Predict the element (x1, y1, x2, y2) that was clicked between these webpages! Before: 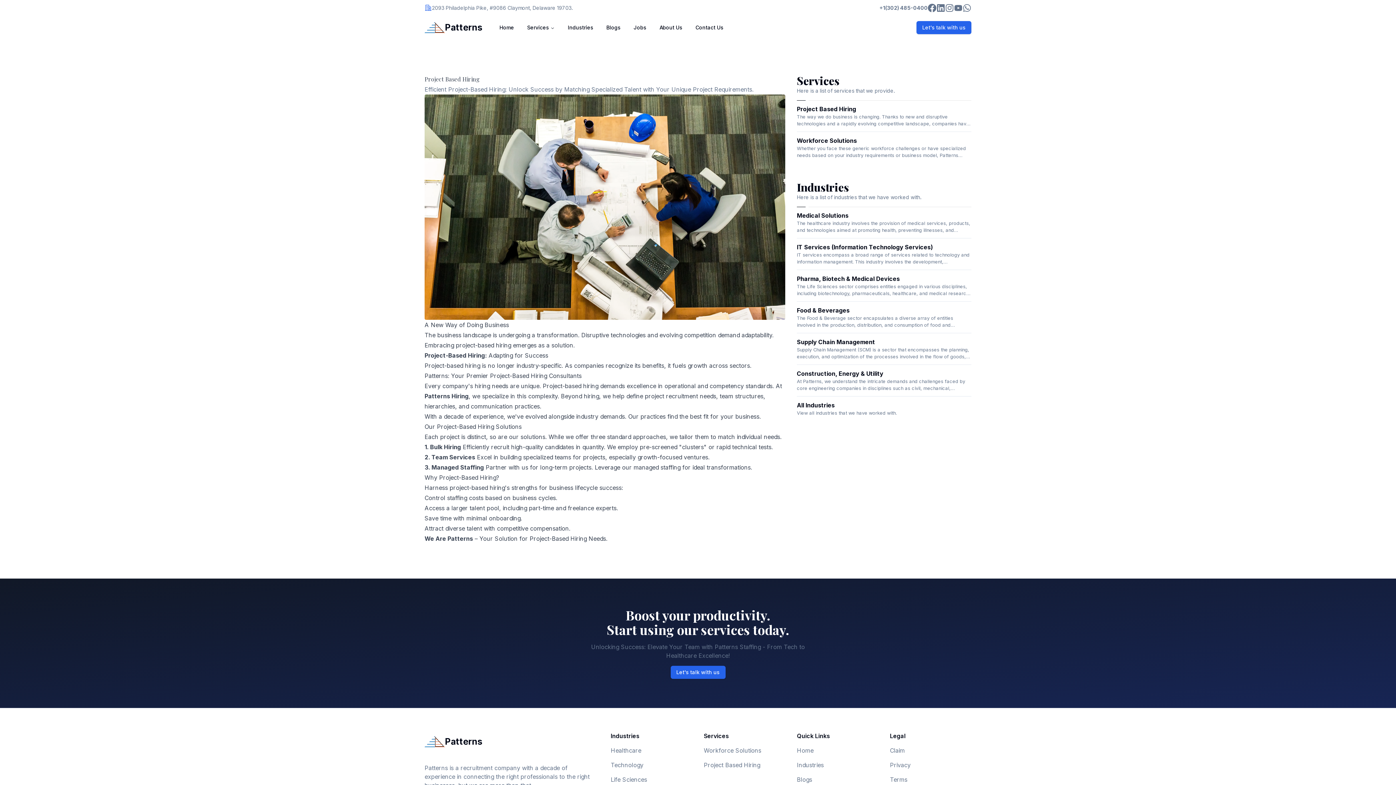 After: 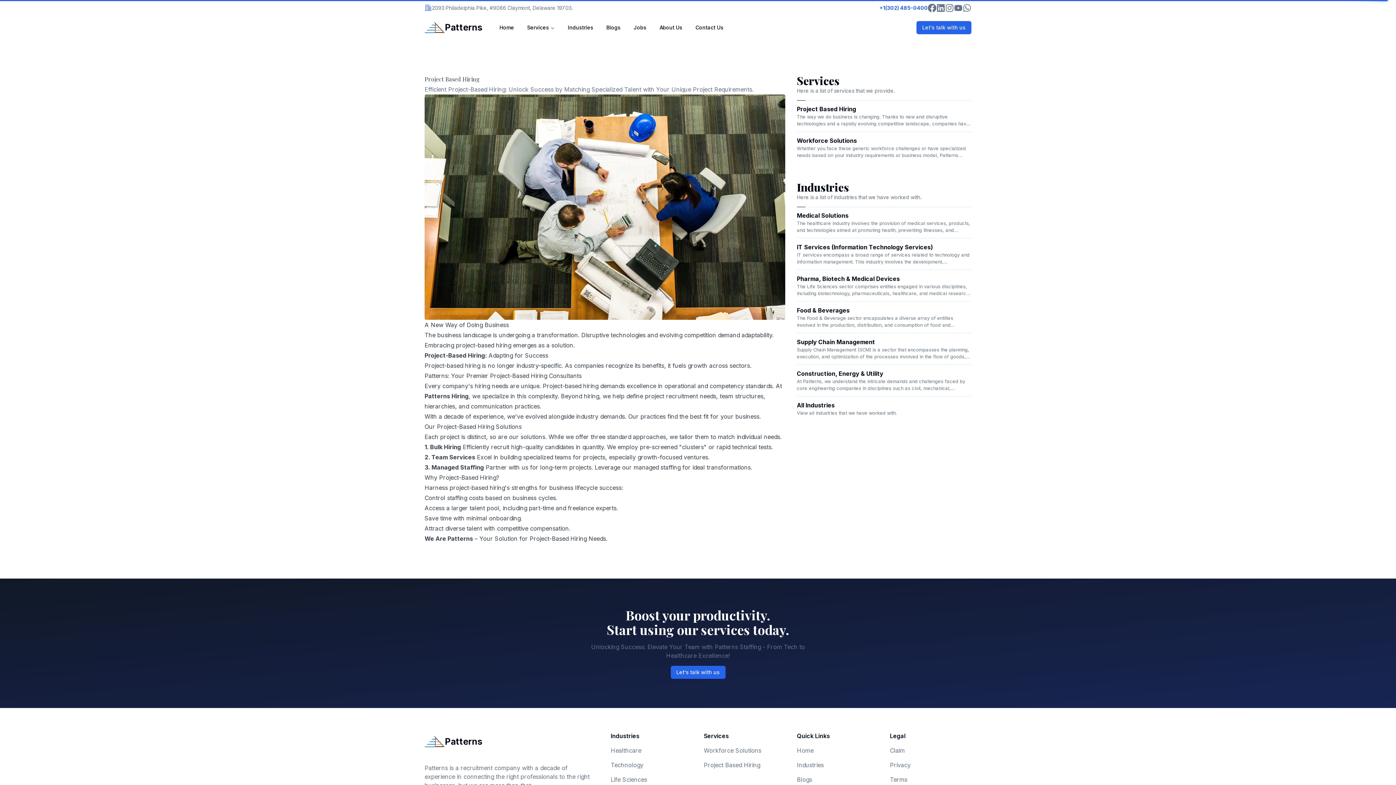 Action: bbox: (879, 4, 928, 11) label: +1(302) 485-0400